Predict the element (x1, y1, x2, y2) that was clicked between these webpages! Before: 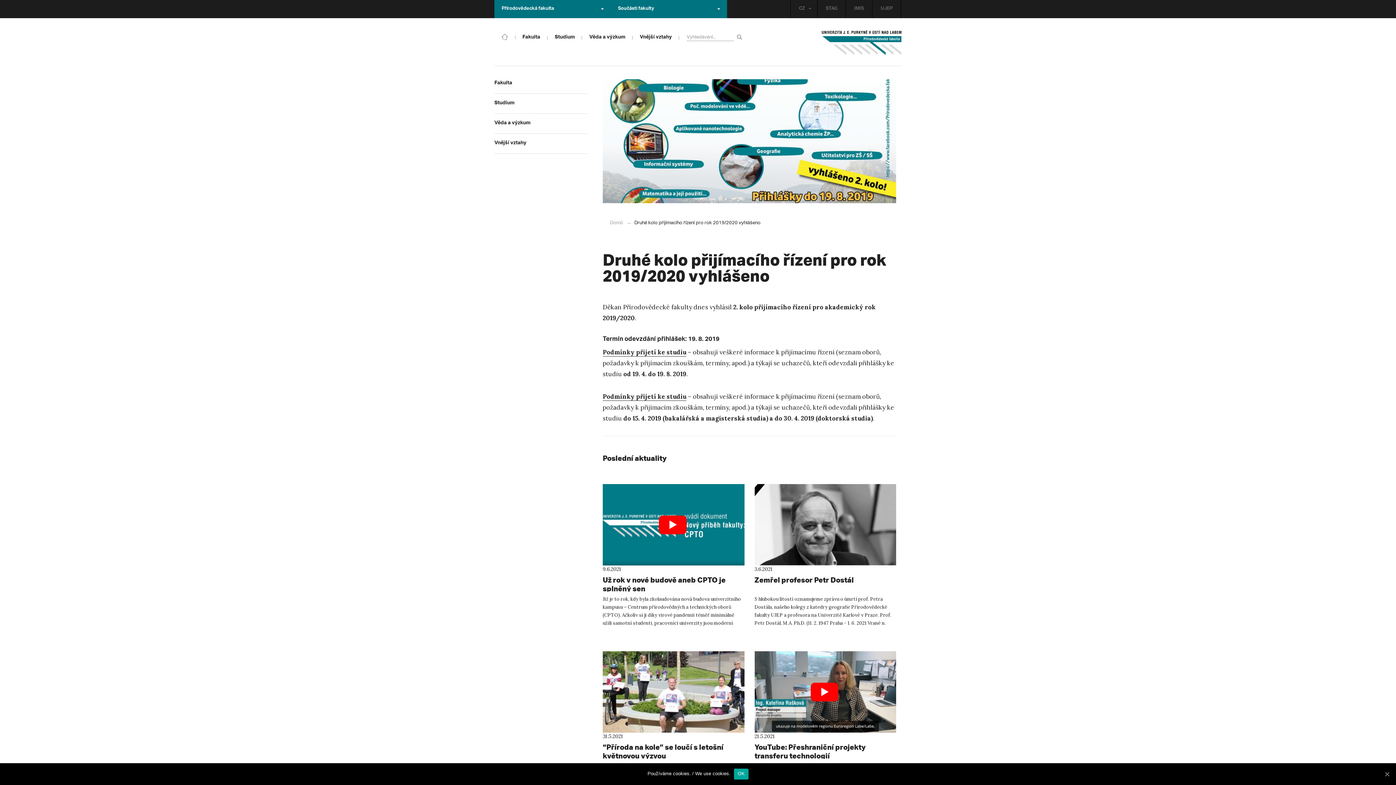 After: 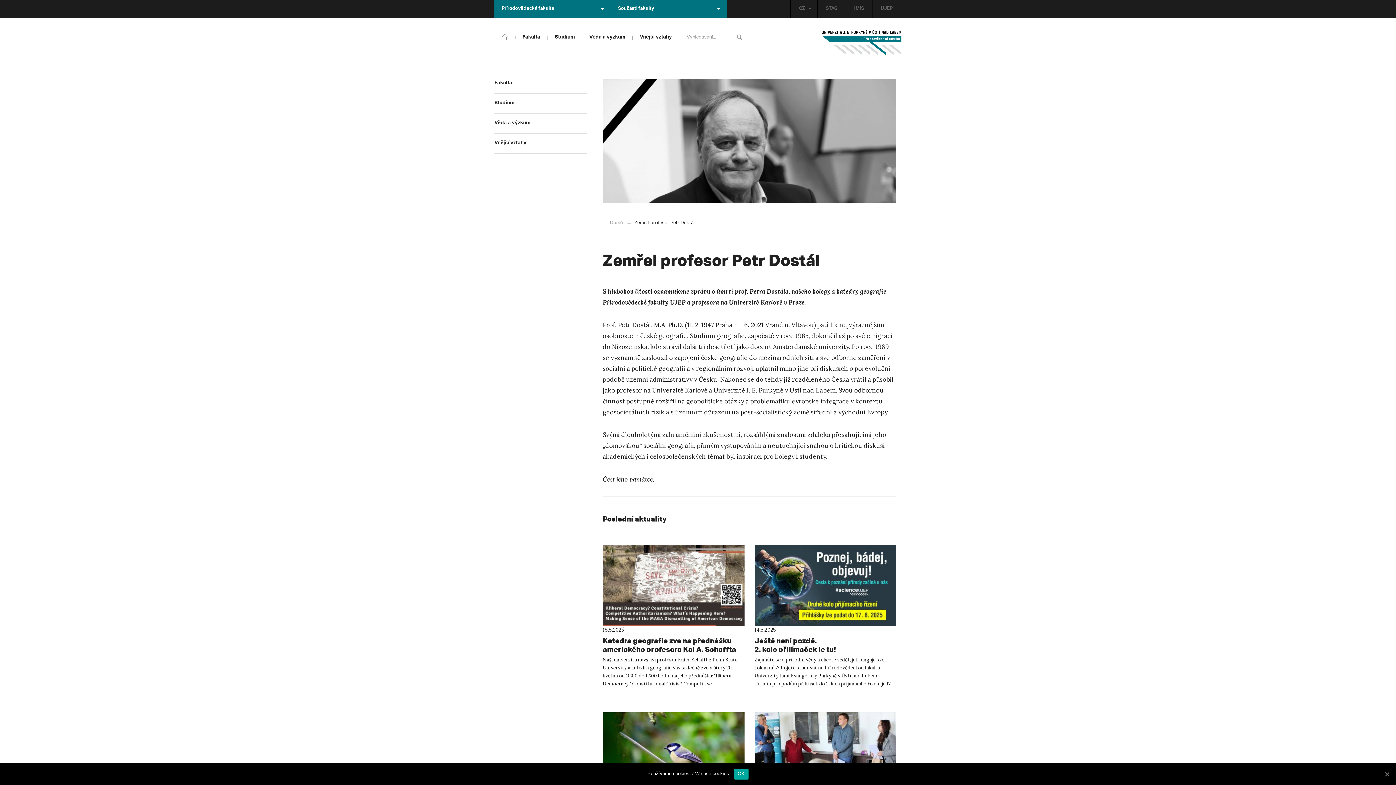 Action: bbox: (754, 575, 854, 584) label: Zemřel profesor Petr Dostál